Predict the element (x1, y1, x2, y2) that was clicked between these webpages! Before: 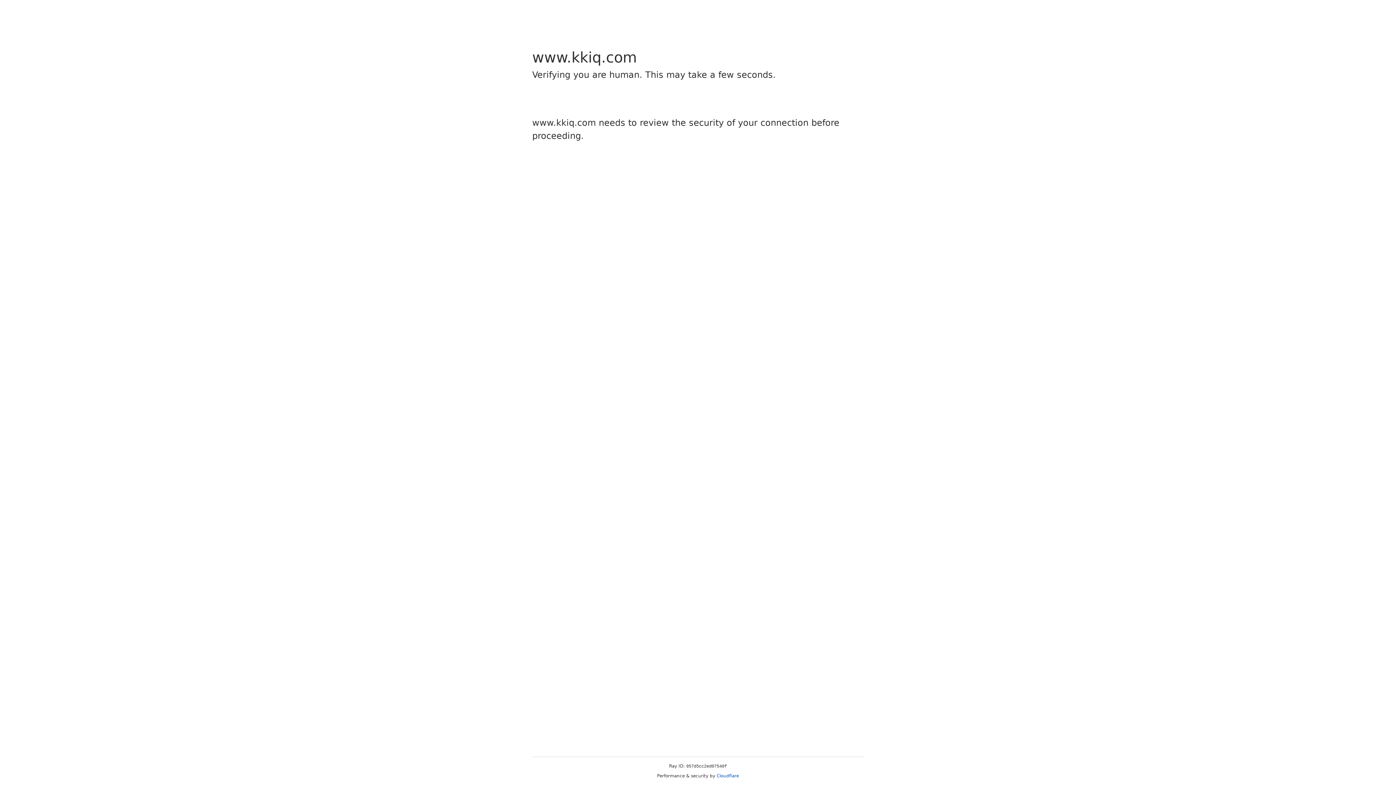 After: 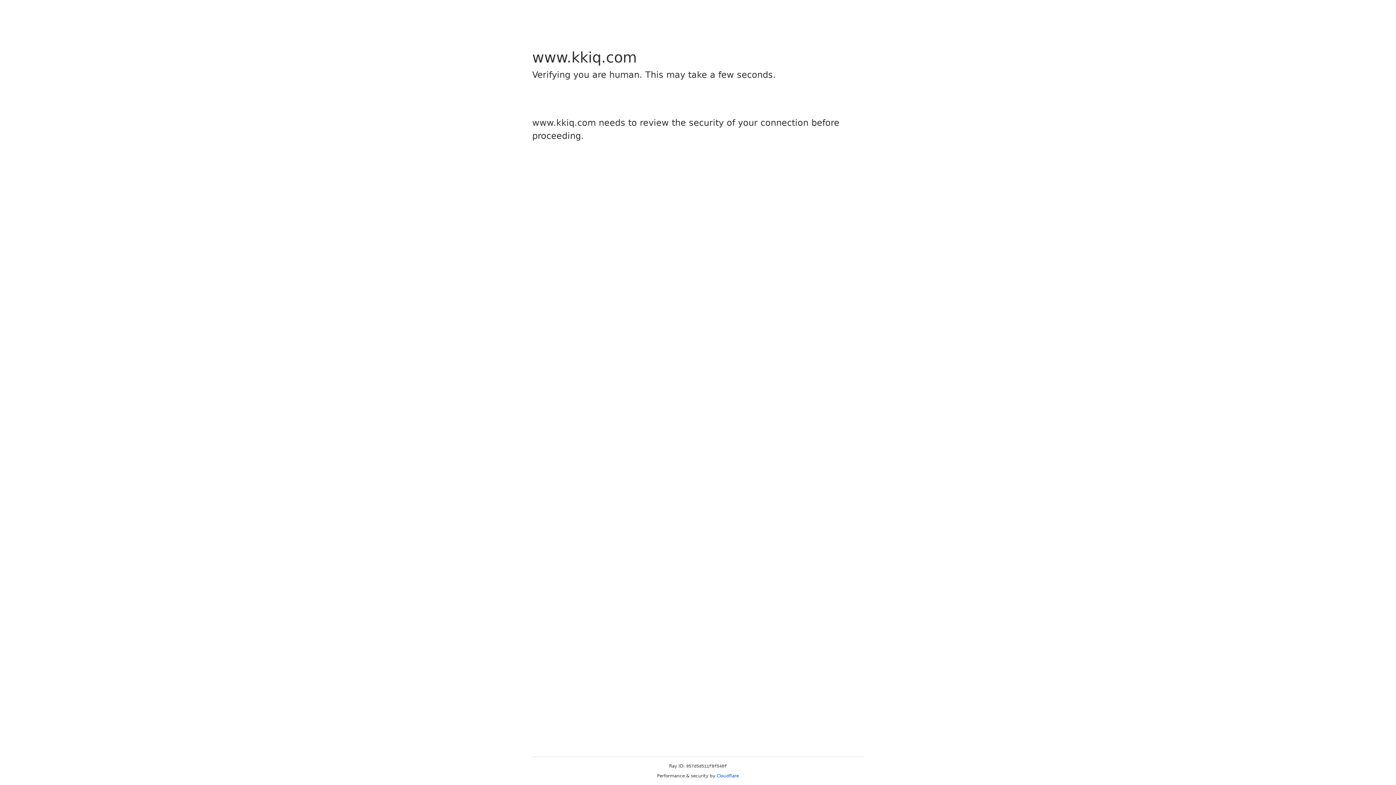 Action: label: Cloudflare bbox: (716, 773, 739, 778)